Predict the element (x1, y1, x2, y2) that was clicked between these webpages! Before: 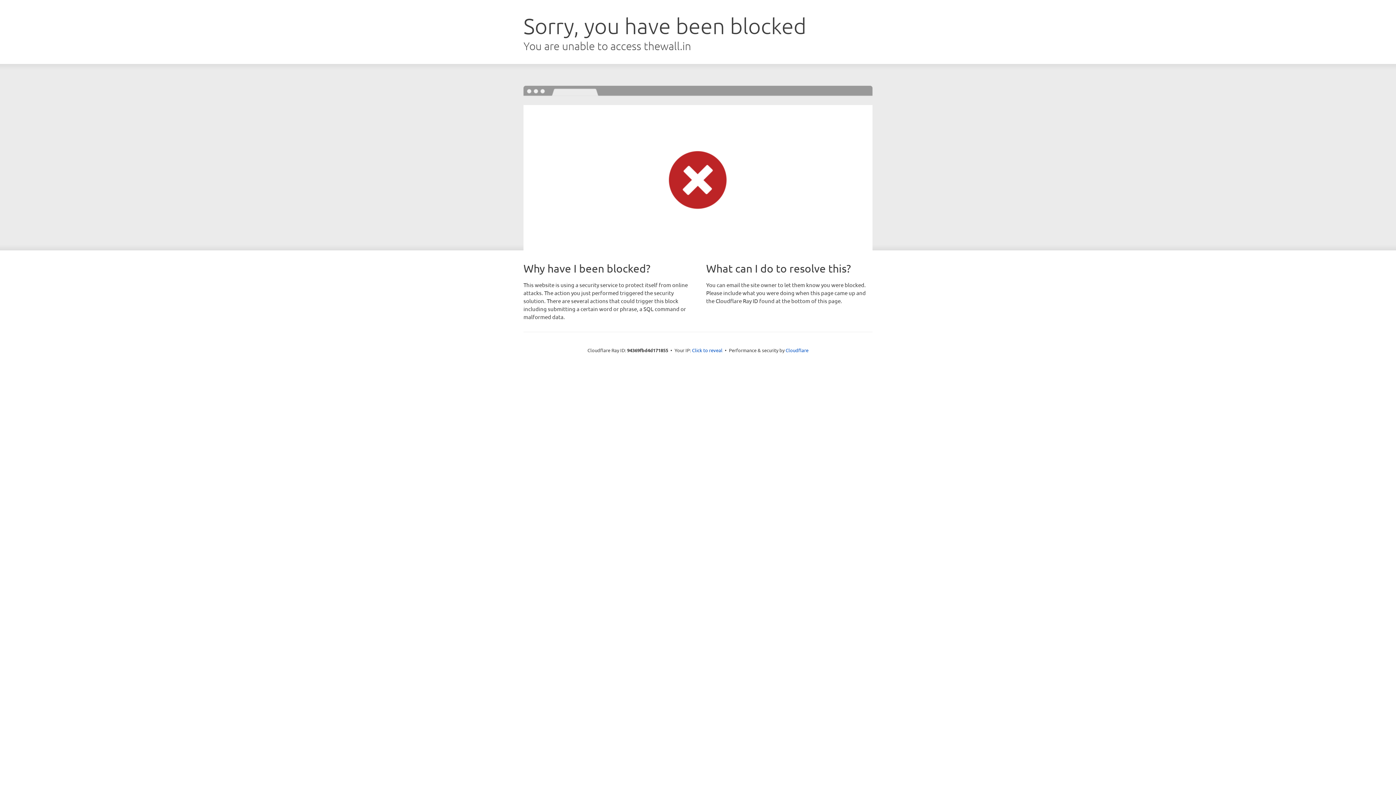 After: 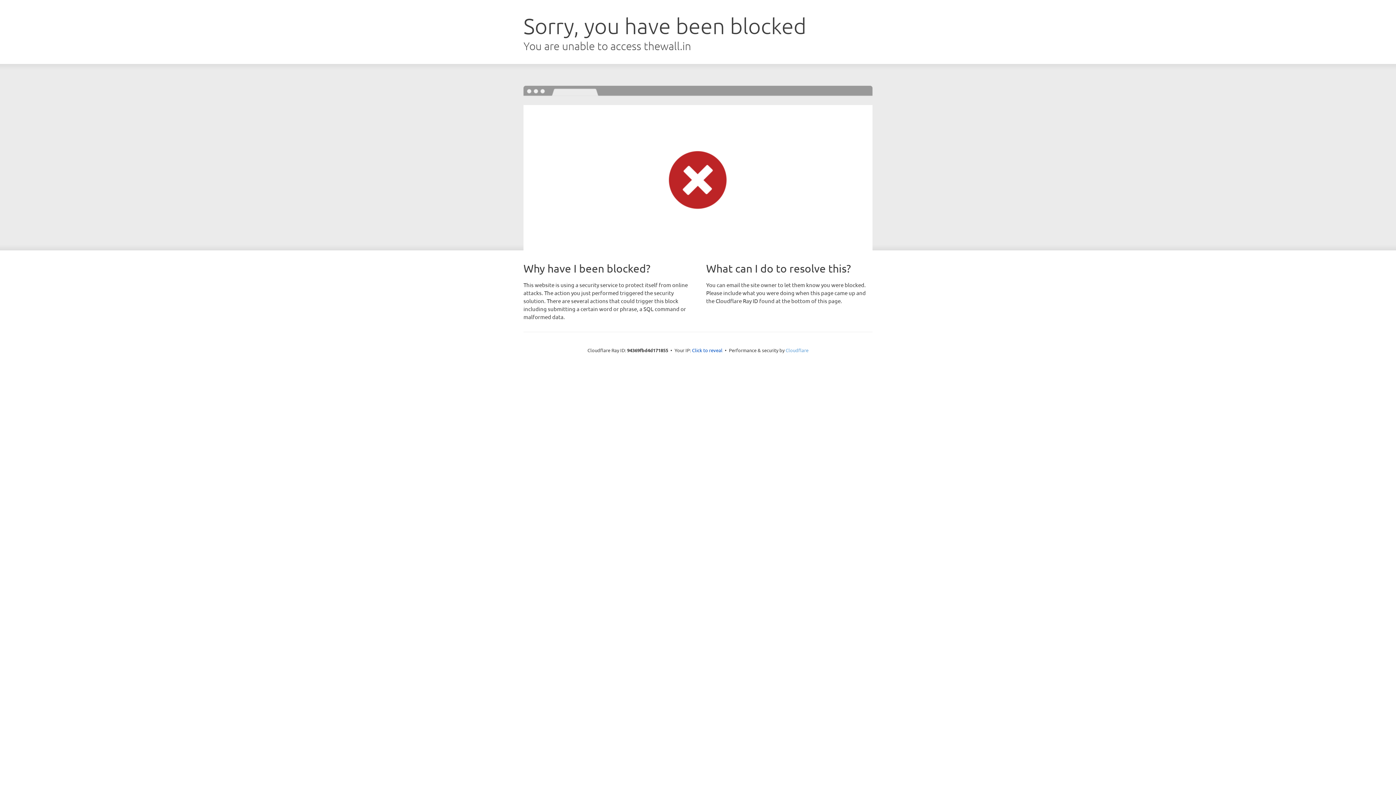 Action: bbox: (785, 347, 808, 353) label: Cloudflare